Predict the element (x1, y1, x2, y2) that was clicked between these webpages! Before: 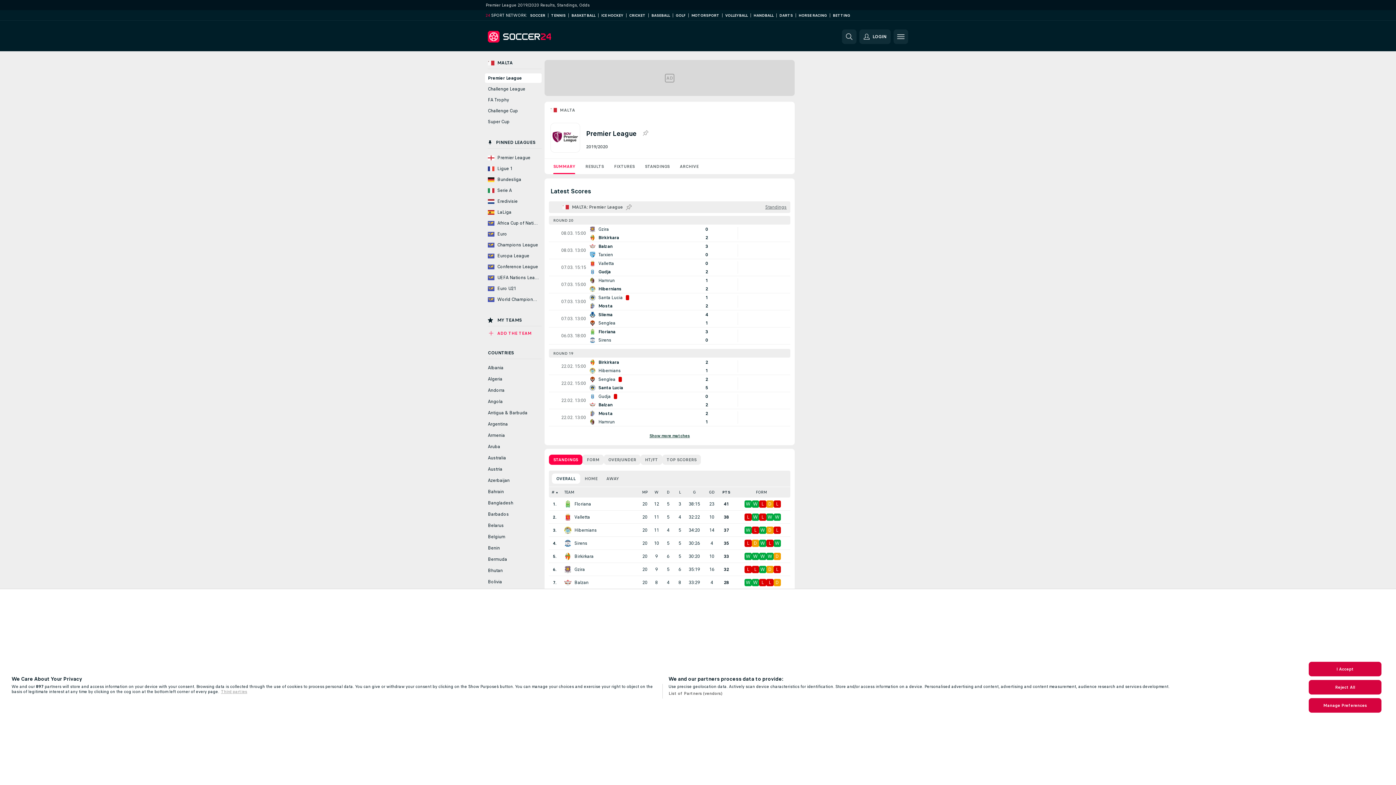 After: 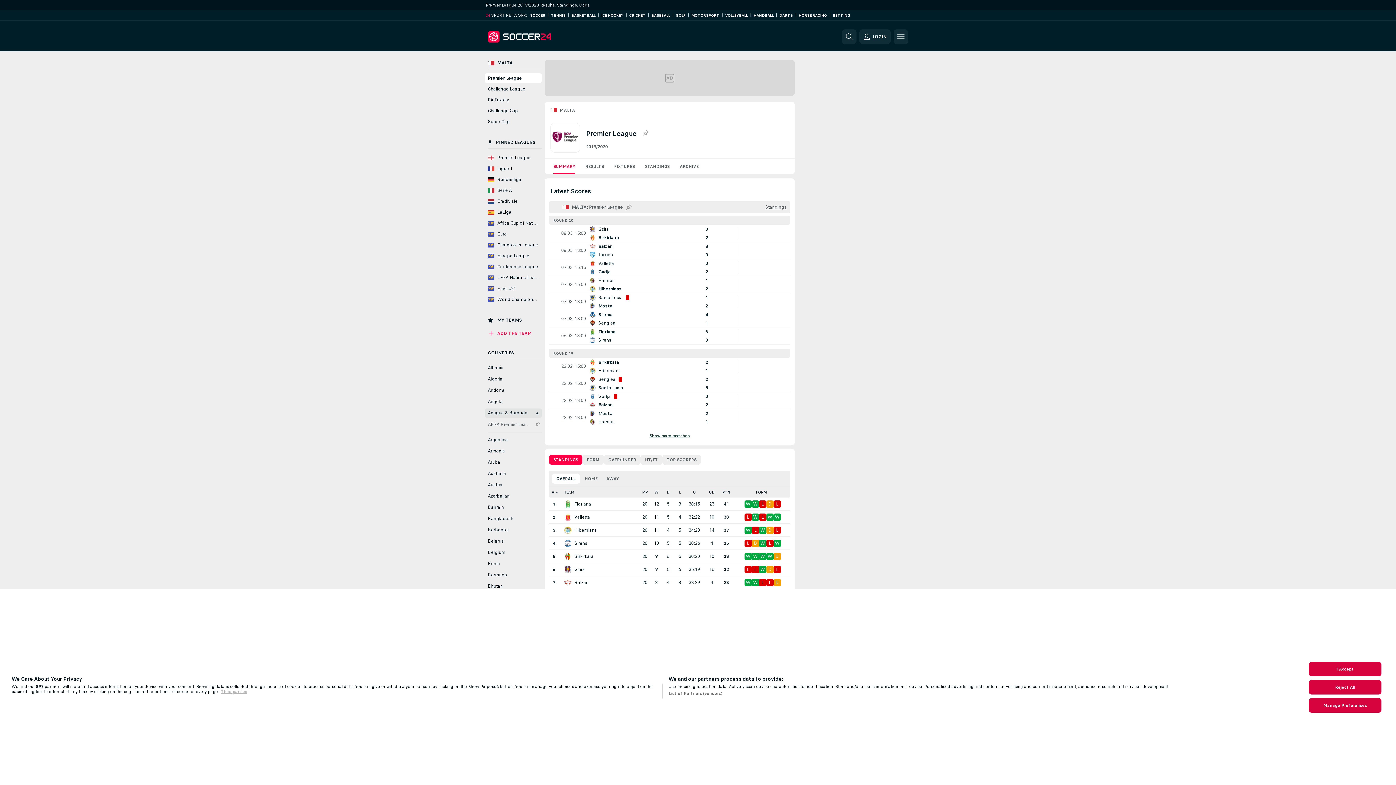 Action: bbox: (485, 408, 541, 417) label: Antigua & Barbuda